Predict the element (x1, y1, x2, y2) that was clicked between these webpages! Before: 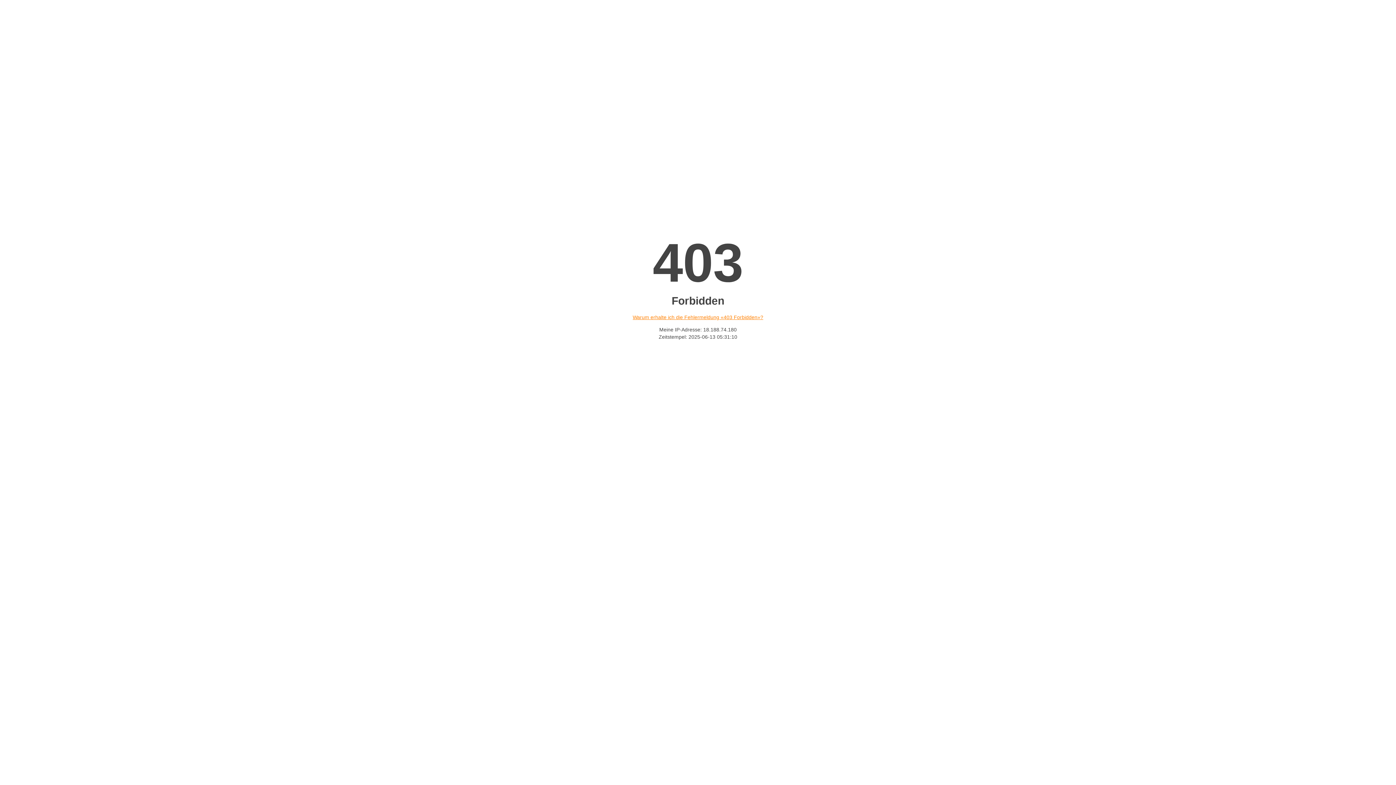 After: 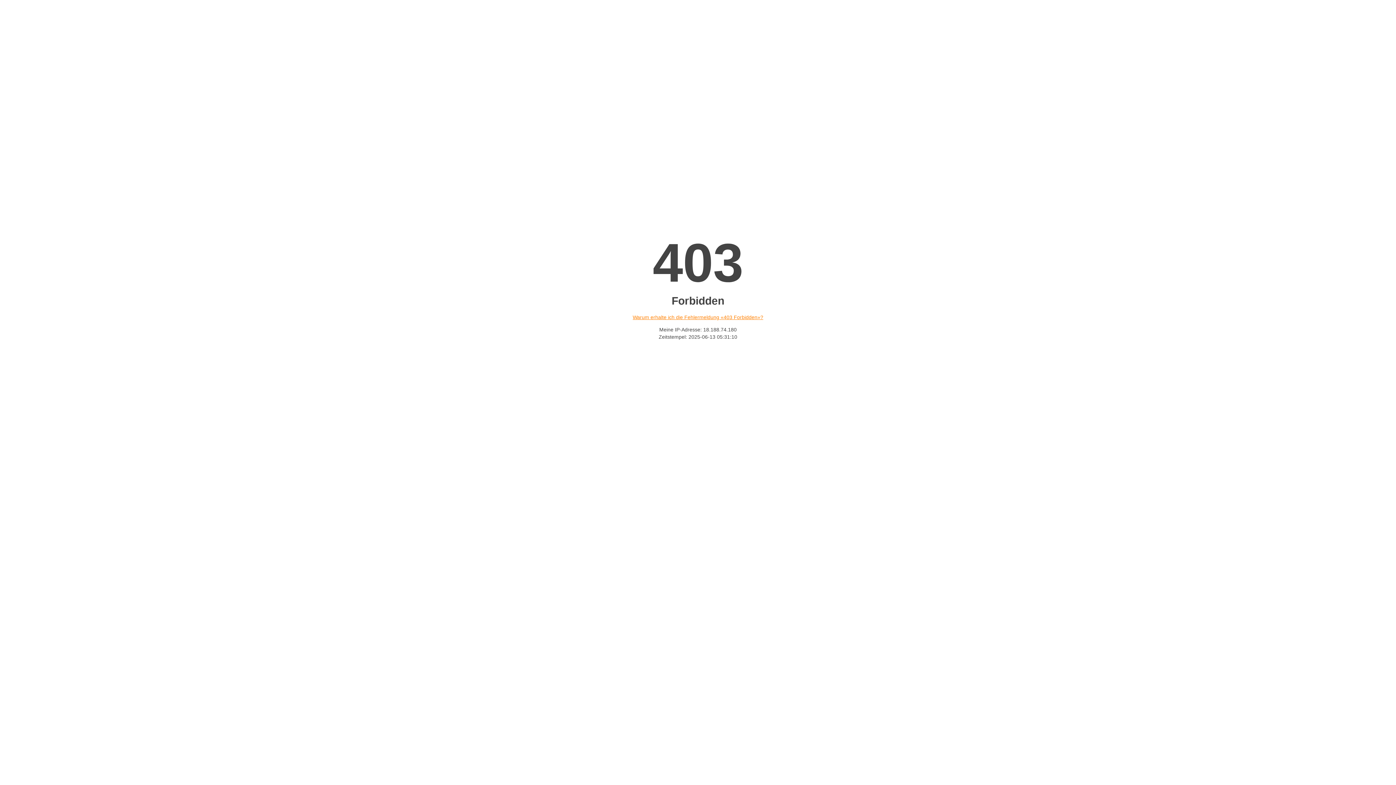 Action: label: Warum erhalte ich die Fehlermeldung «403 Forbidden»? bbox: (632, 314, 763, 320)